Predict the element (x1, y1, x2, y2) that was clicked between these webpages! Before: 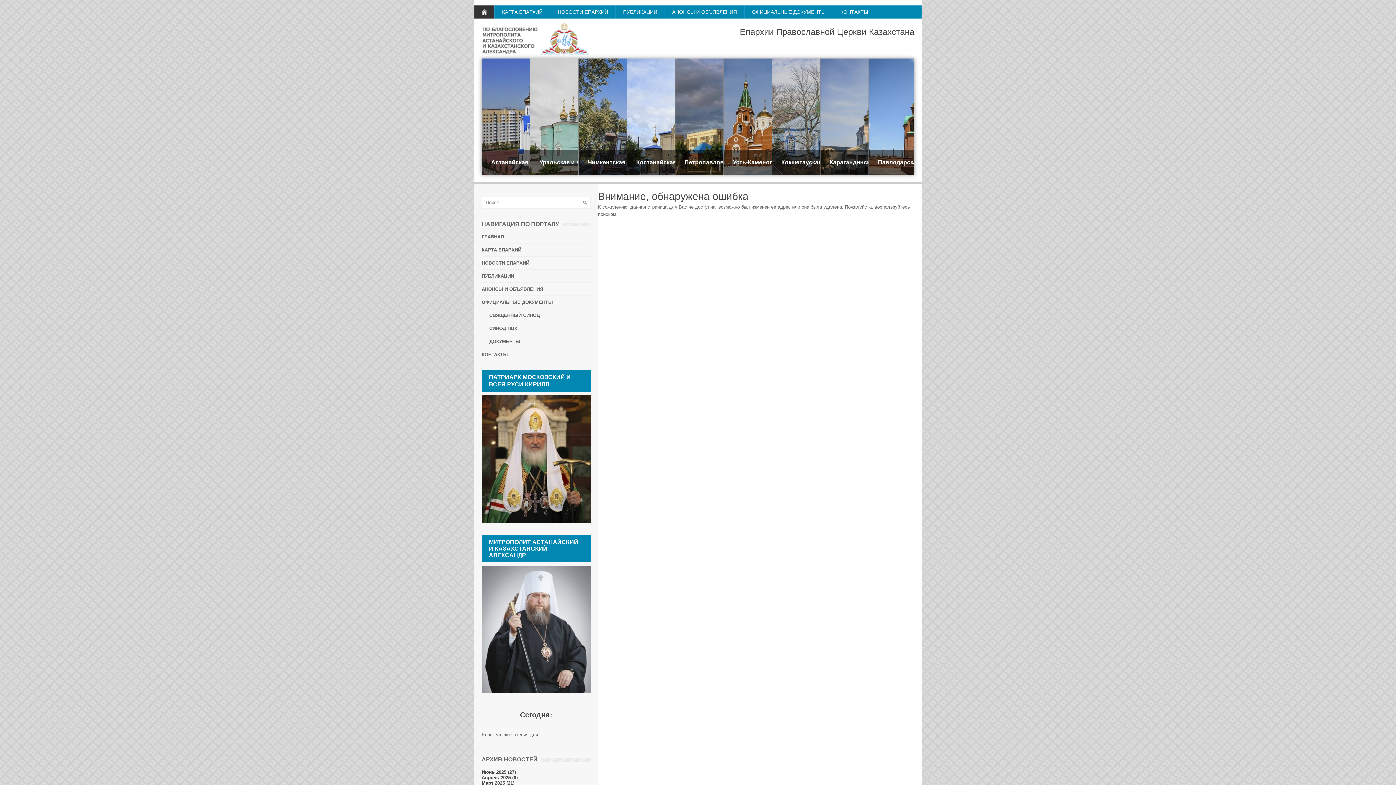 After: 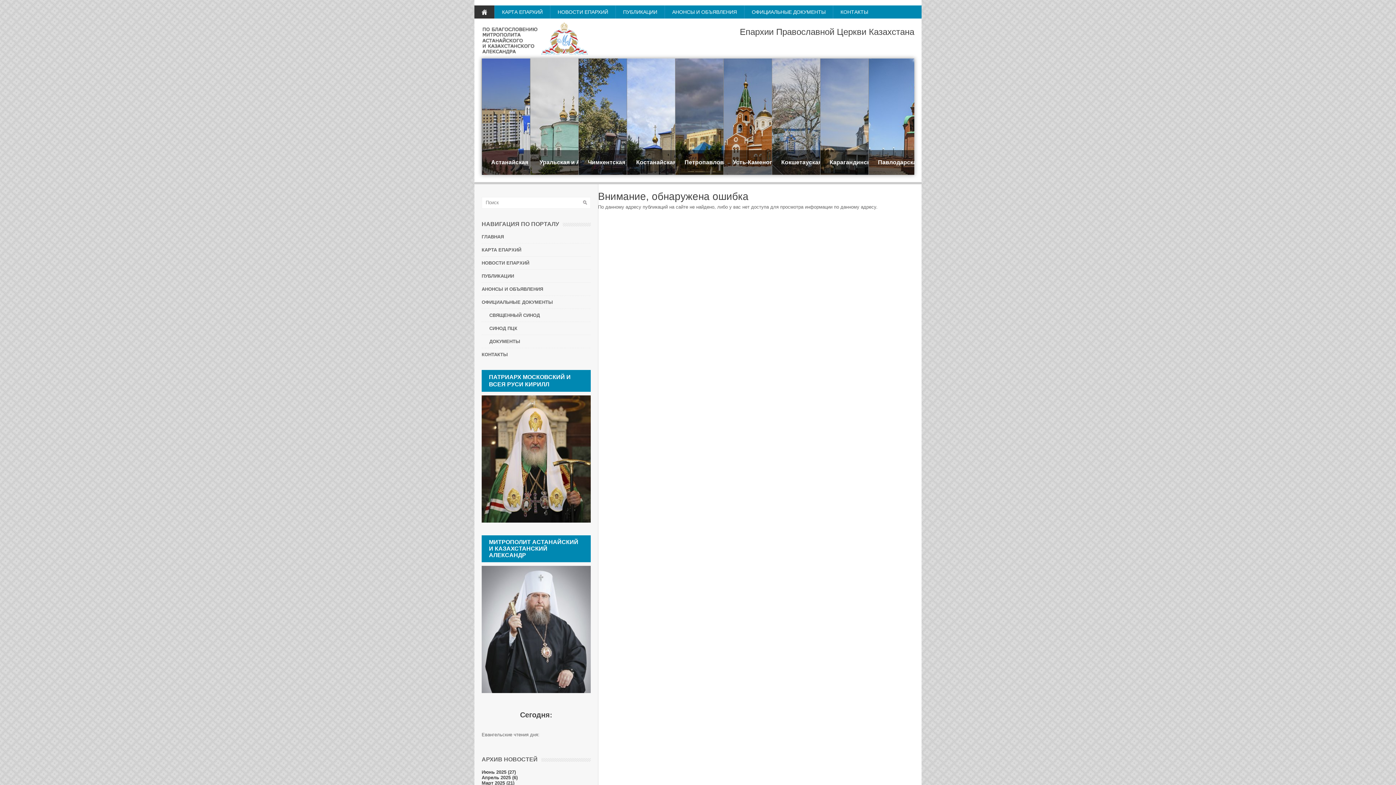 Action: bbox: (489, 312, 540, 318) label: СВЯЩЕННЫЙ СИНОД